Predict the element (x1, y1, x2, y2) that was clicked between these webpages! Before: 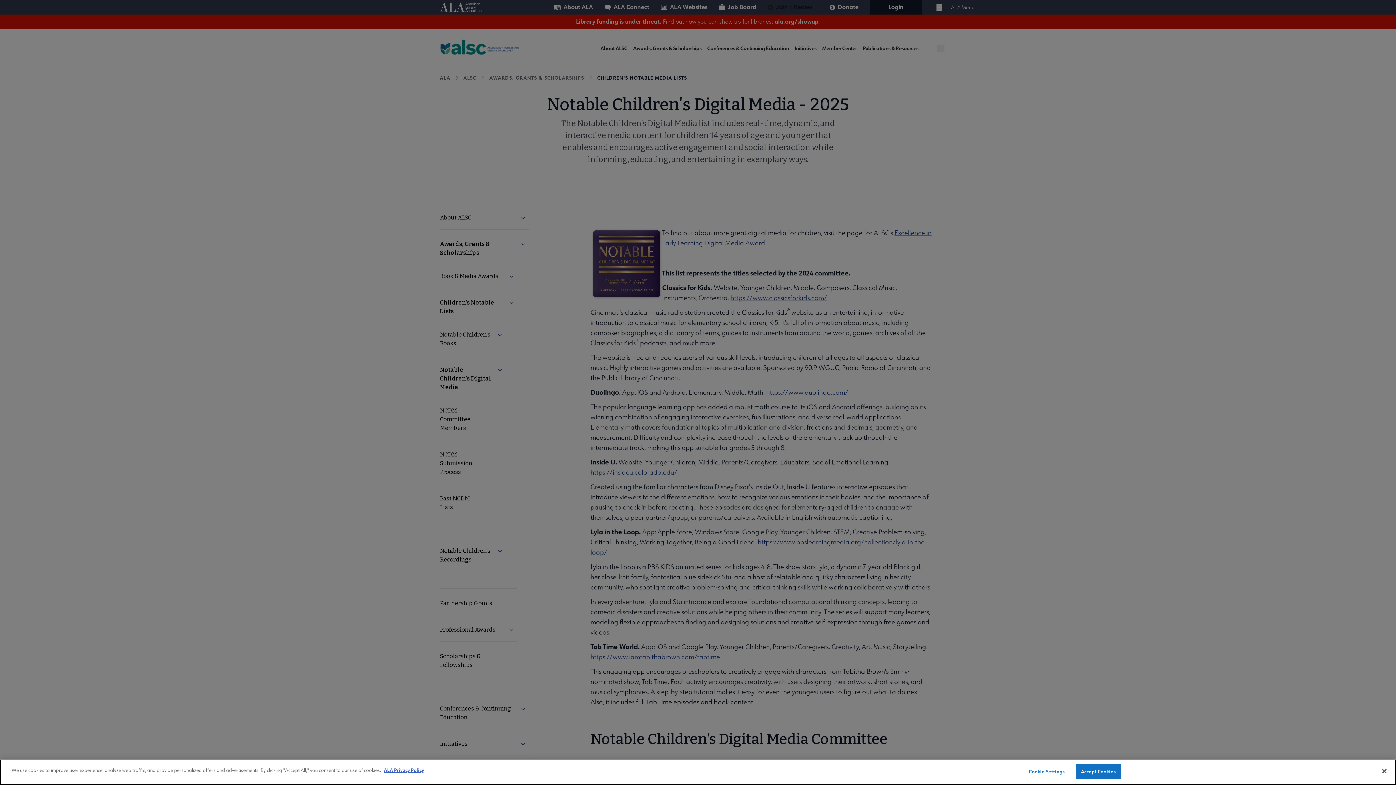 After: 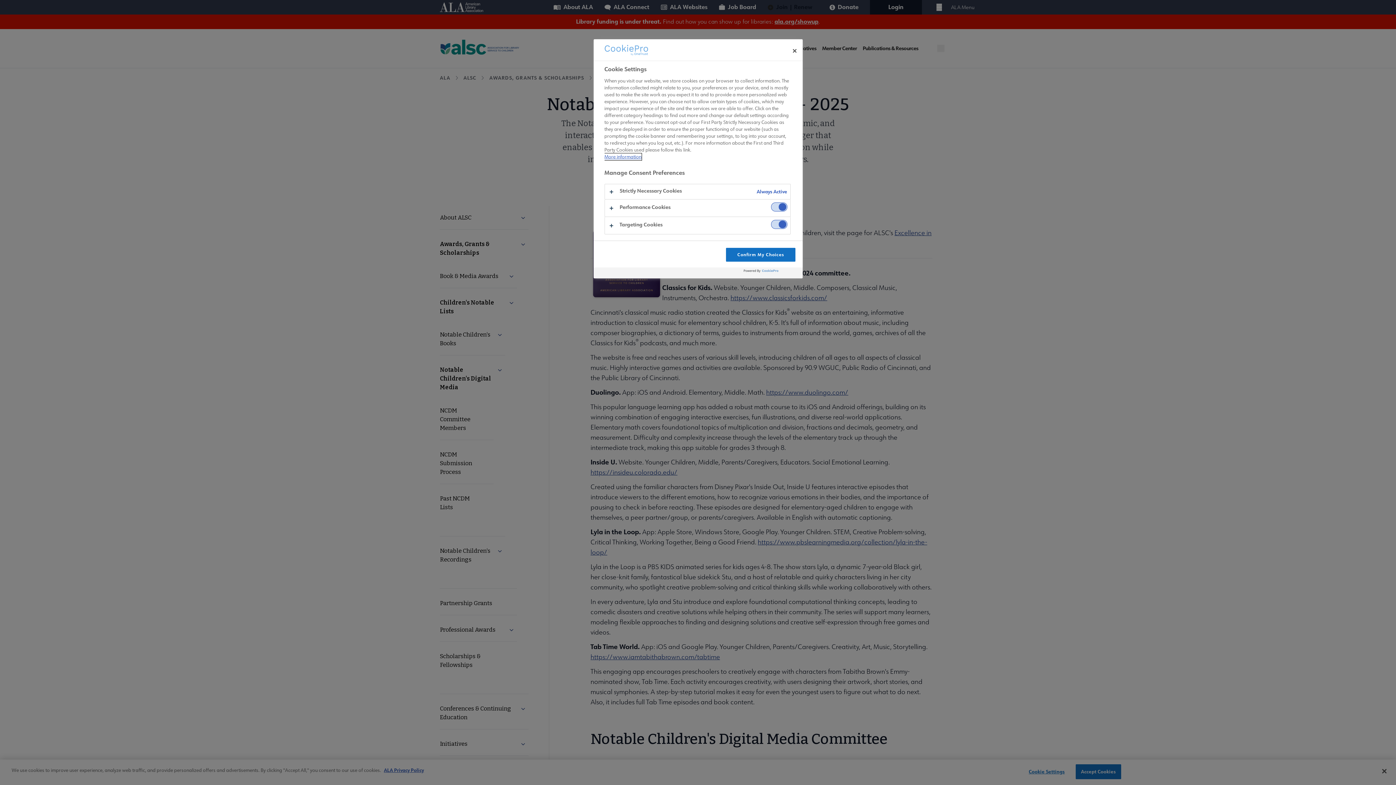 Action: label: Cookie Settings bbox: (1024, 765, 1069, 779)